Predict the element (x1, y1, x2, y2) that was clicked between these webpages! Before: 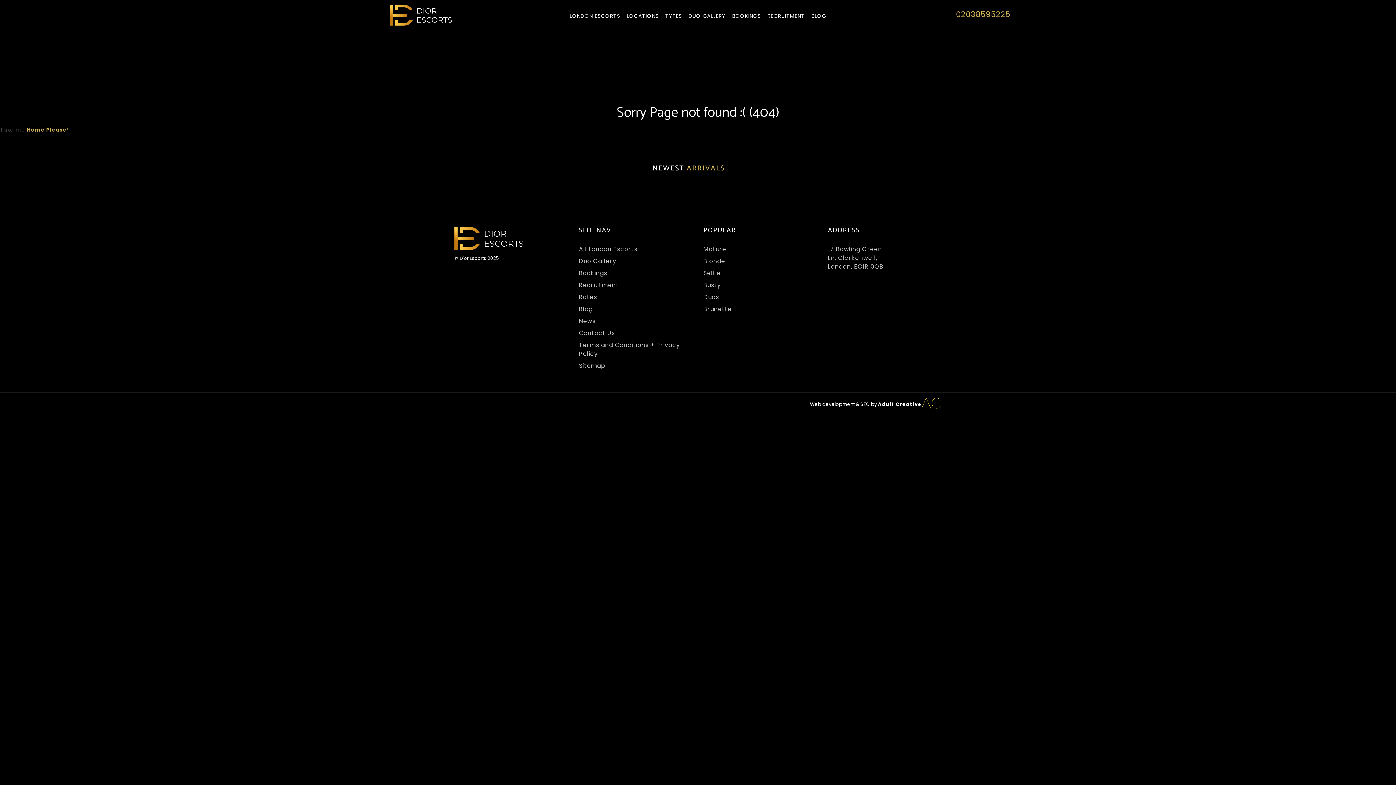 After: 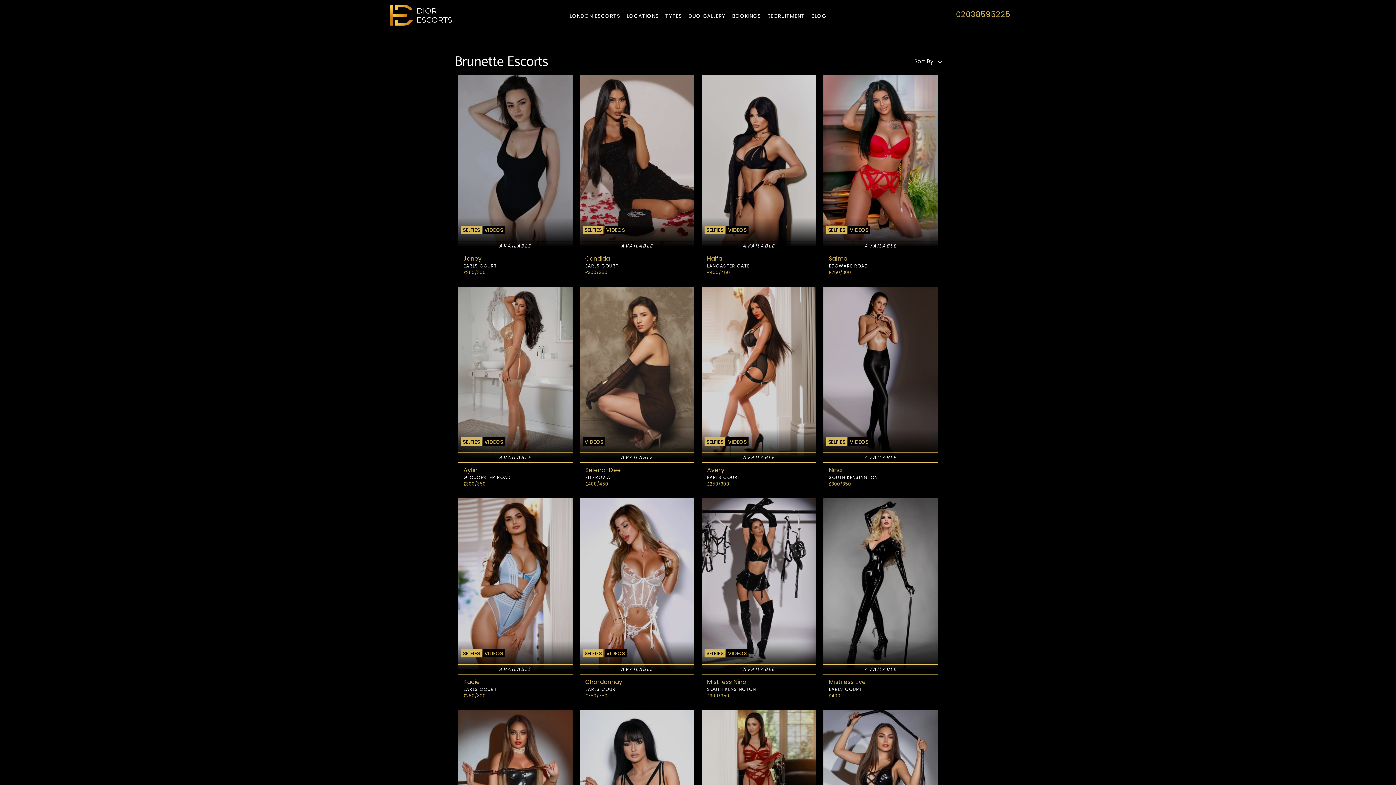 Action: bbox: (703, 305, 817, 313) label: Brunette